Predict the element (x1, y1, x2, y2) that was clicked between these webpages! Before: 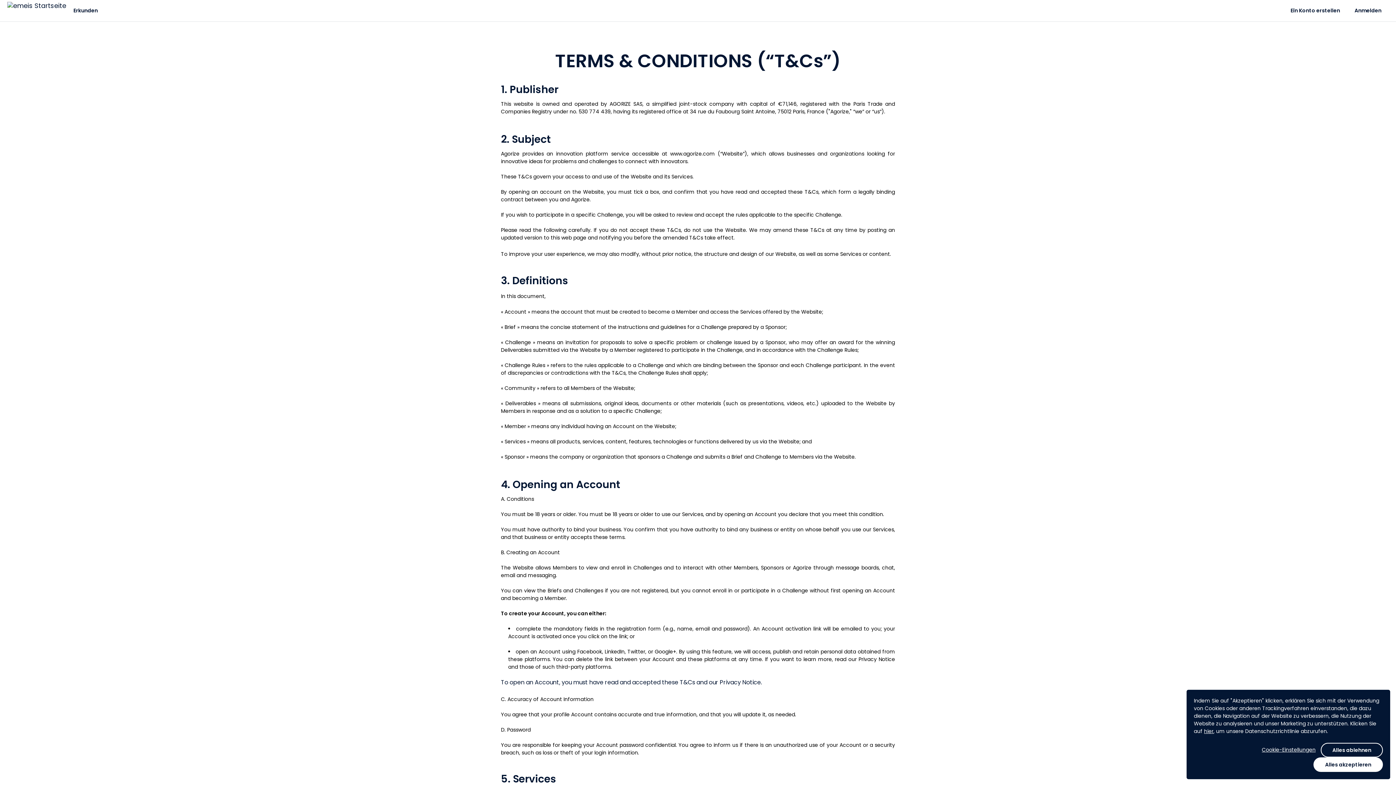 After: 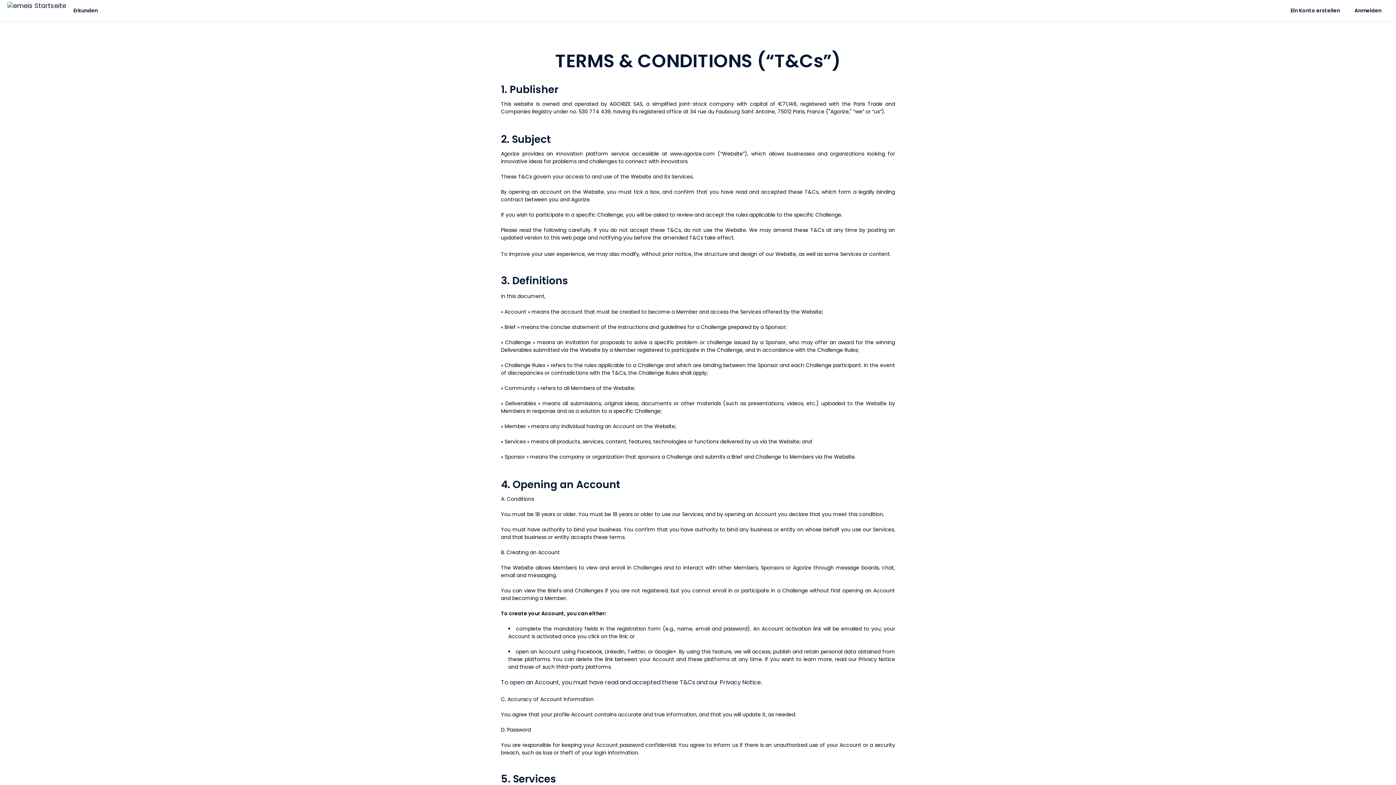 Action: bbox: (1313, 757, 1383, 772) label: Alles akzeptieren